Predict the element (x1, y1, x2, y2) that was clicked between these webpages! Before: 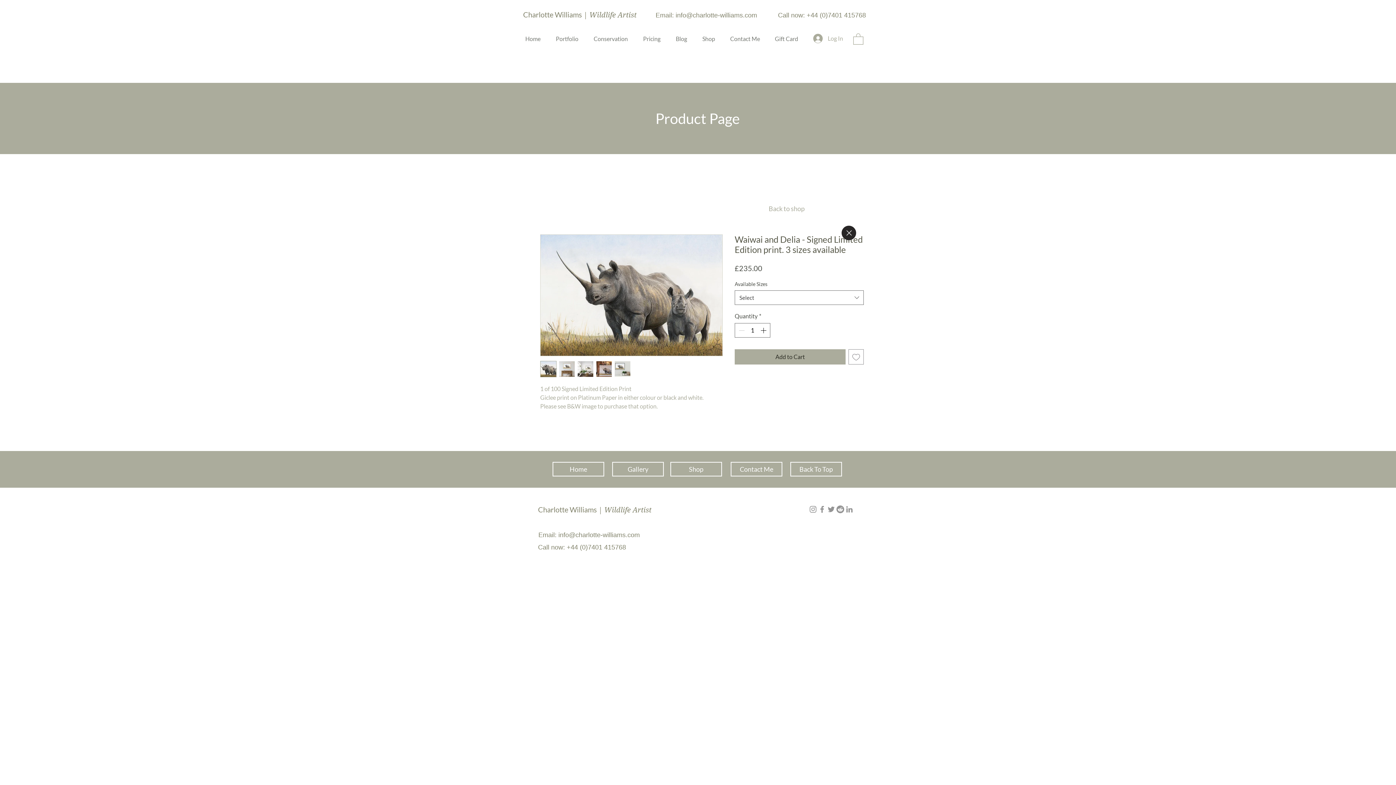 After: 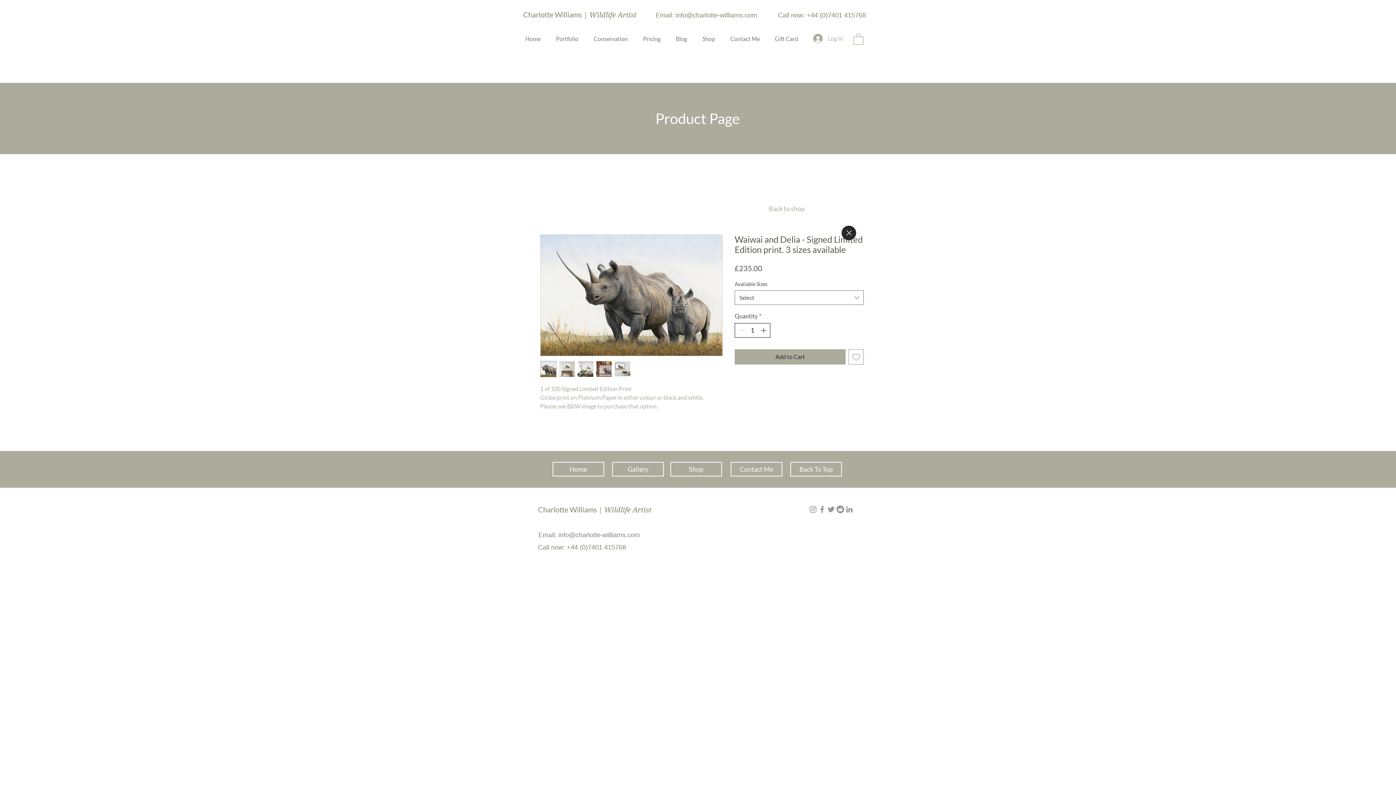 Action: label: Increment bbox: (759, 323, 769, 337)